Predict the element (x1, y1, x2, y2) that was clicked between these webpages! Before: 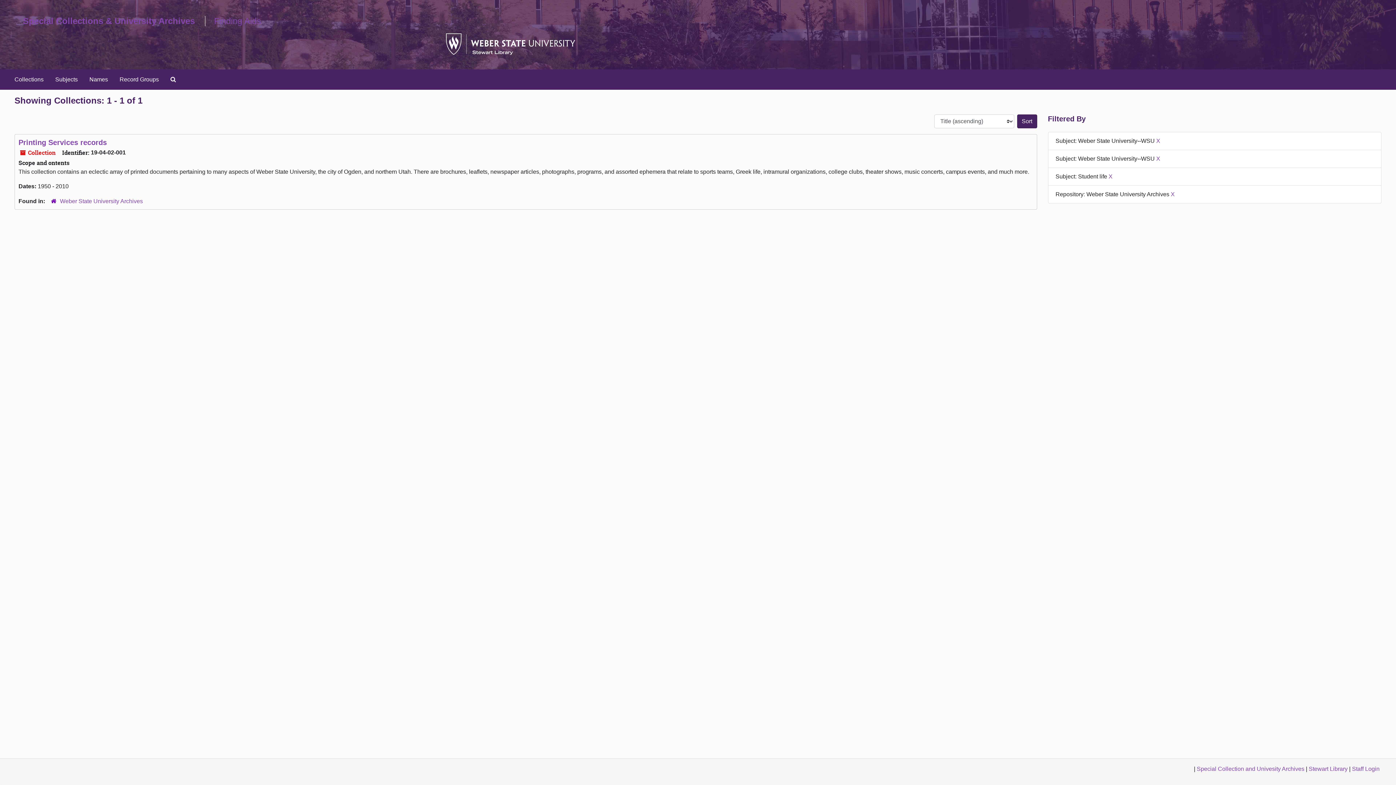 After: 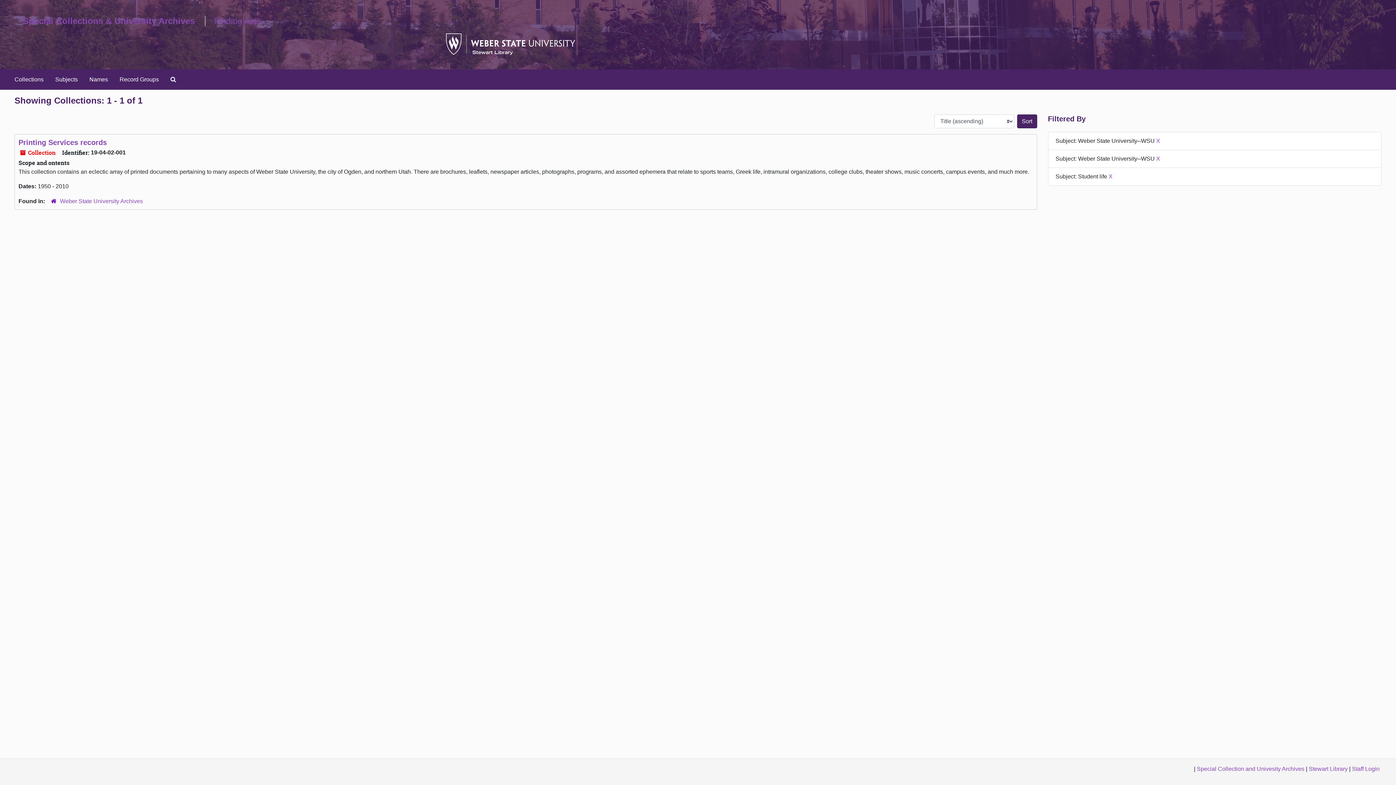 Action: label: X bbox: (1171, 191, 1175, 197)